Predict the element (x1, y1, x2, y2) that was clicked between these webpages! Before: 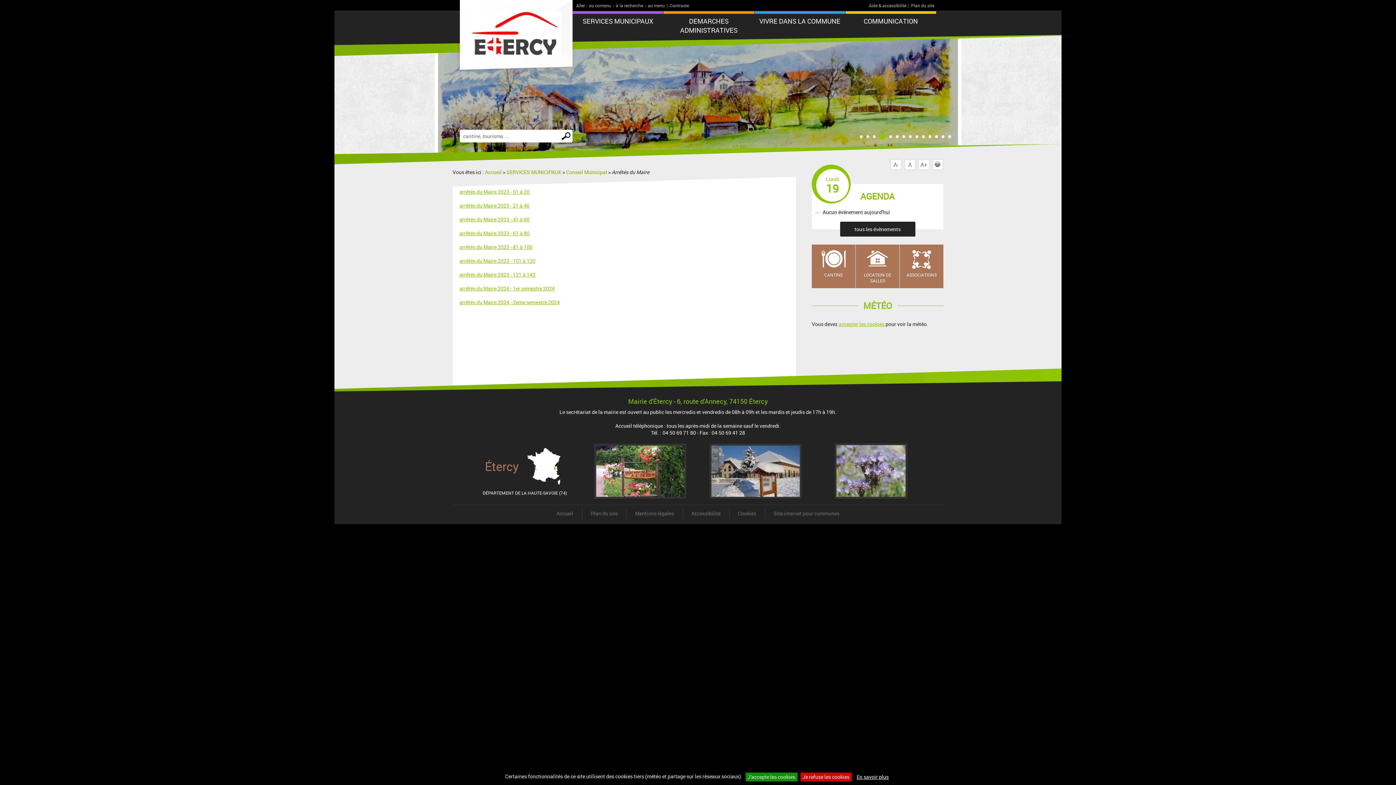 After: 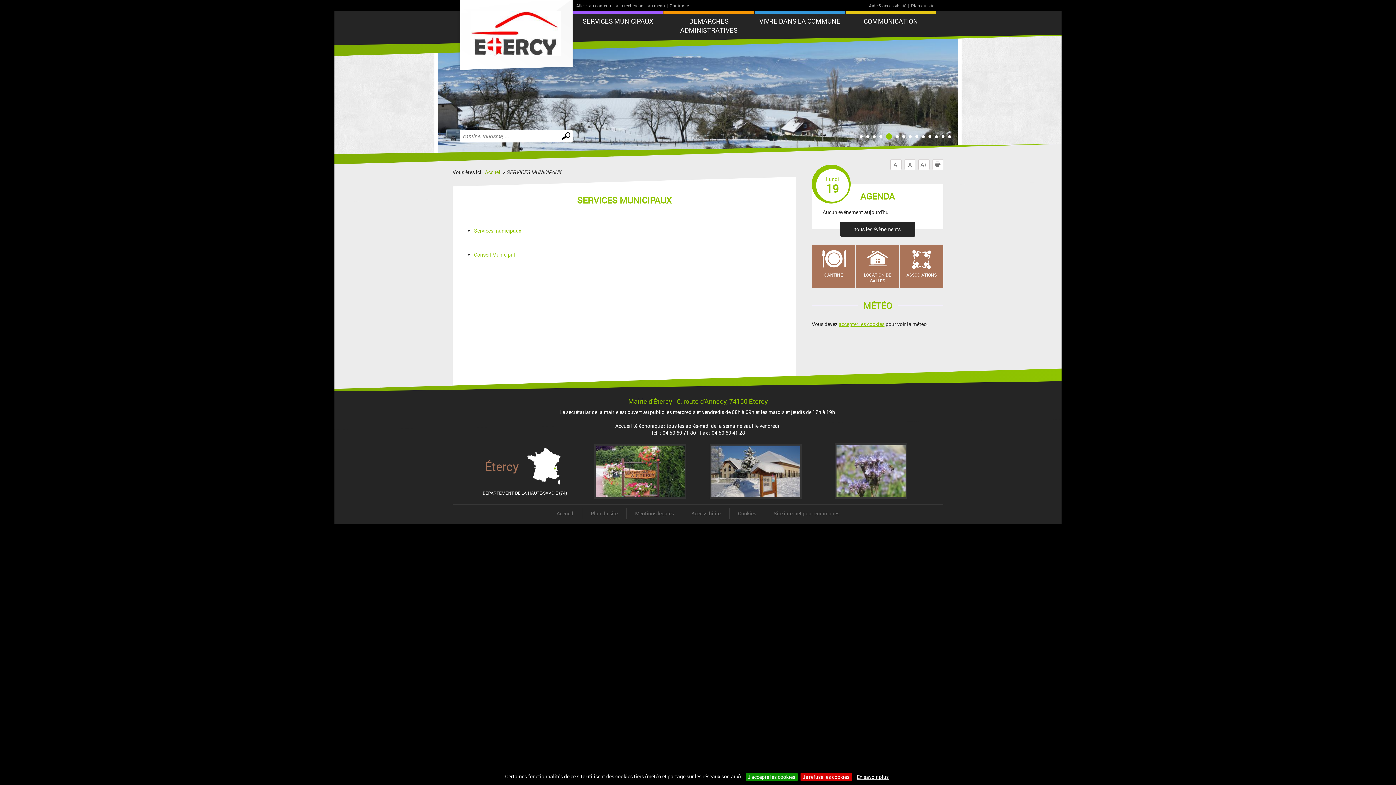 Action: label: SERVICES MUNICIPAUX bbox: (572, 13, 663, 37)